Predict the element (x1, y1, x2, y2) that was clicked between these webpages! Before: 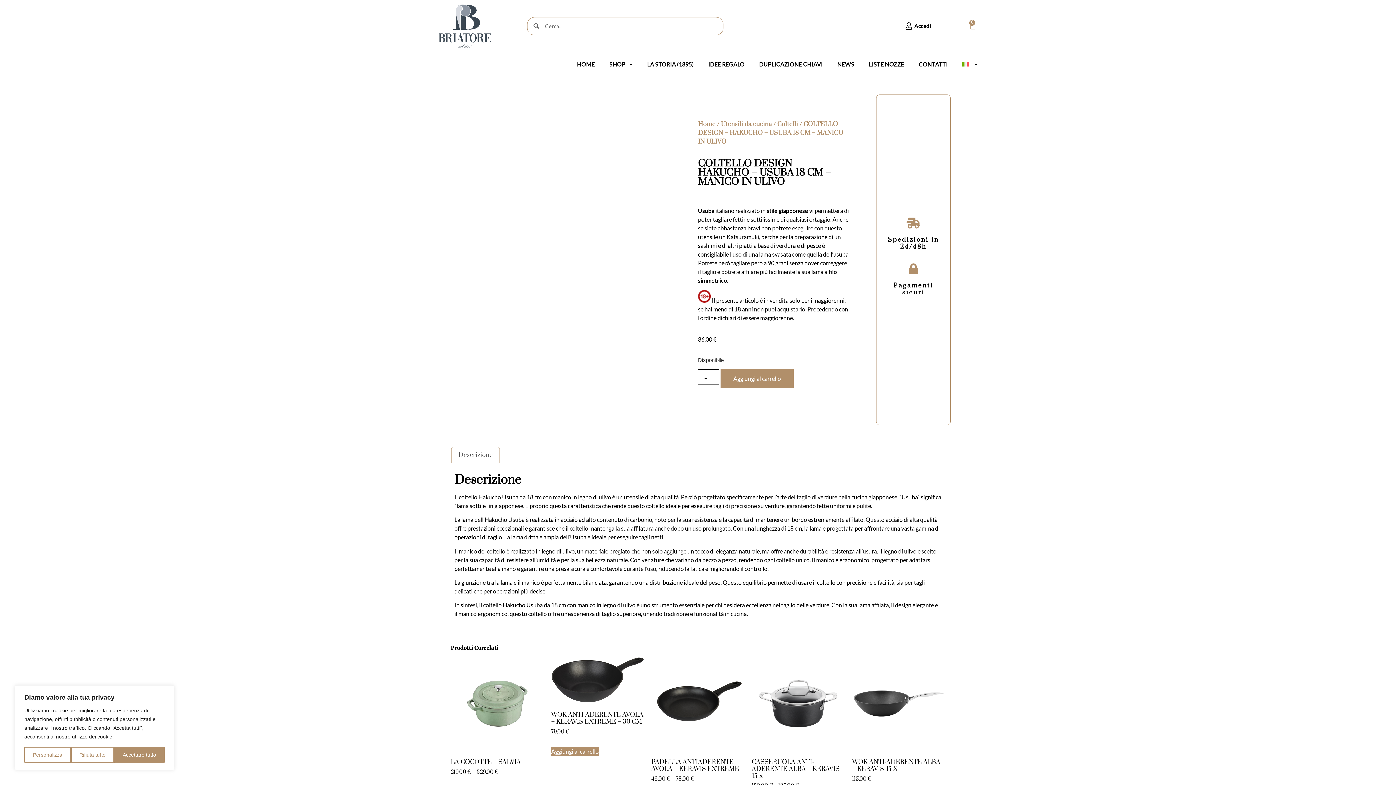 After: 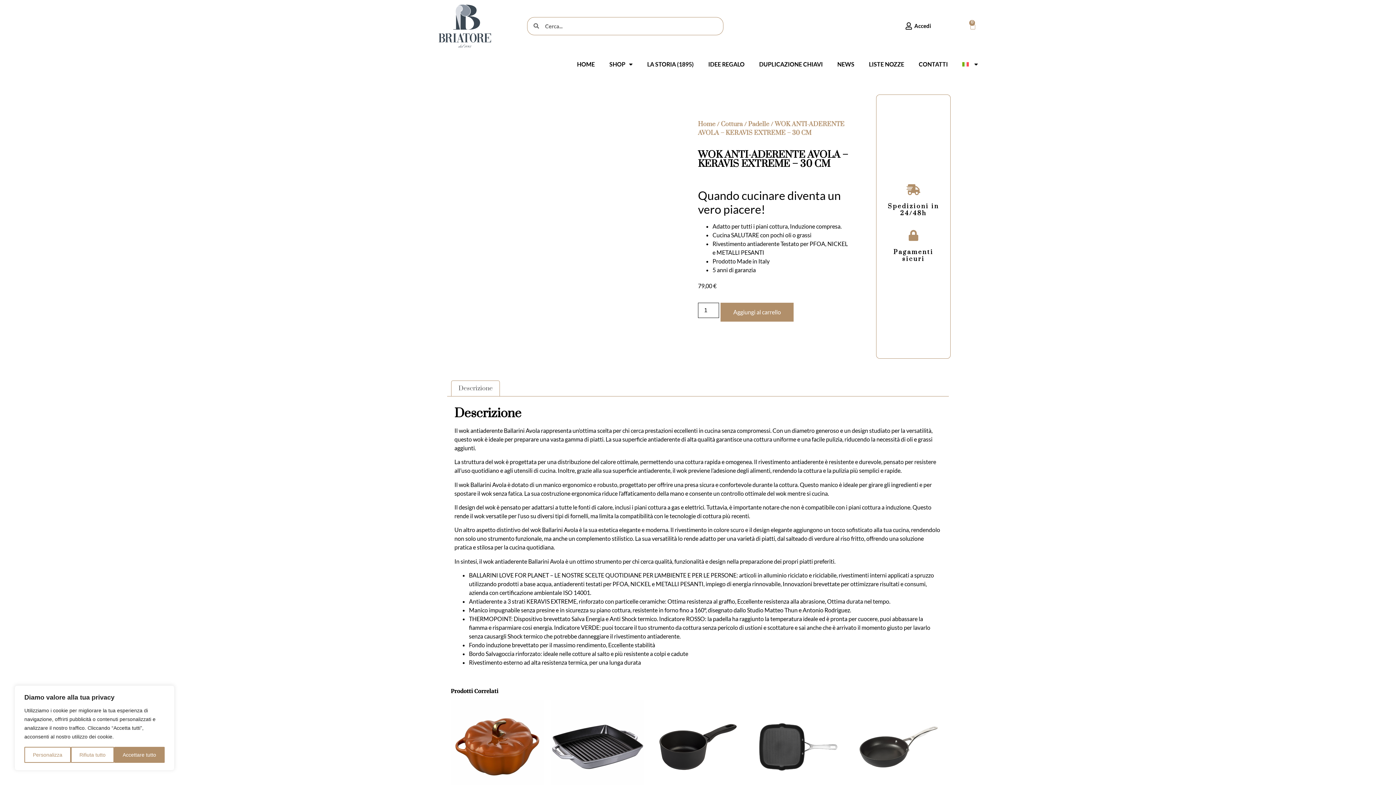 Action: bbox: (551, 657, 644, 735) label: WOK ANTI-ADERENTE AVOLA – KERAVIS EXTREME – 30 CM
79,00 €